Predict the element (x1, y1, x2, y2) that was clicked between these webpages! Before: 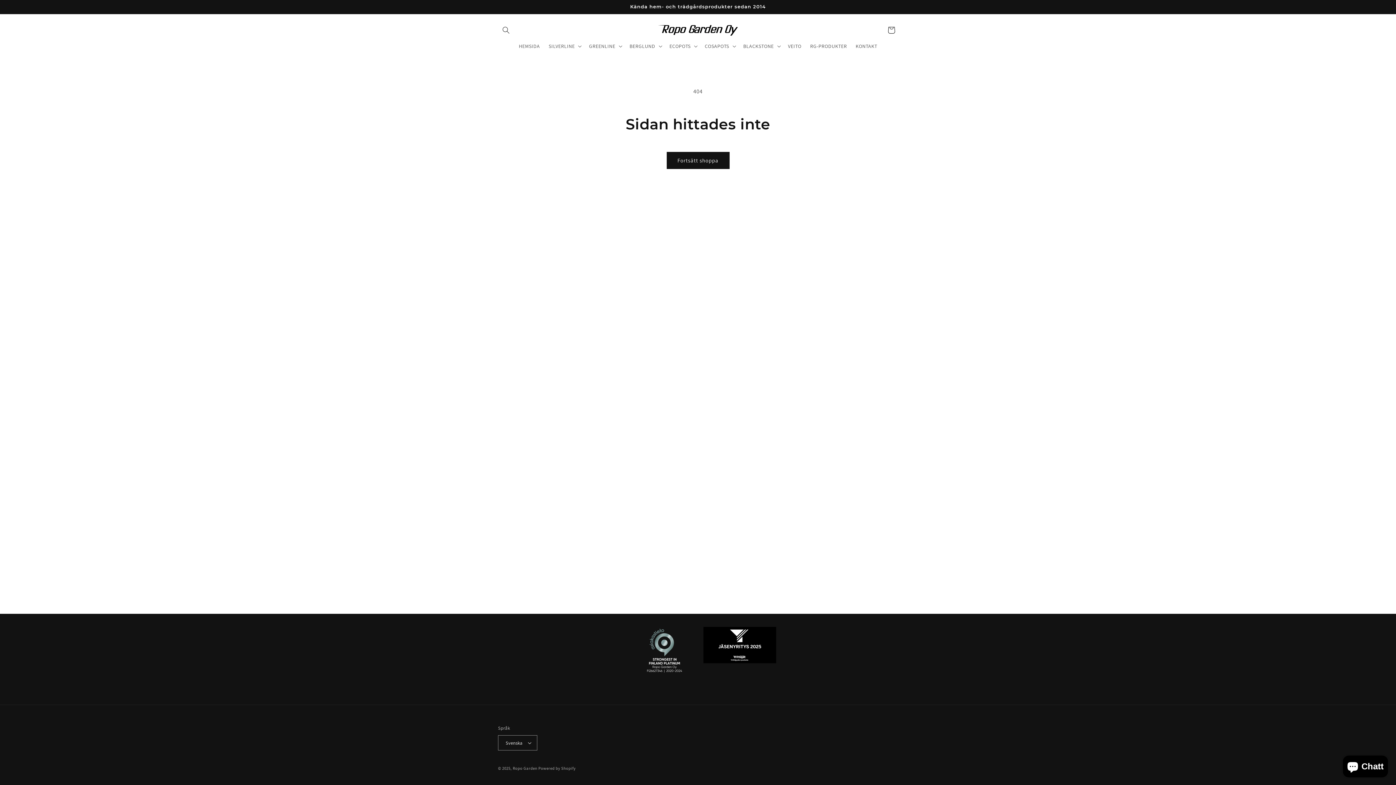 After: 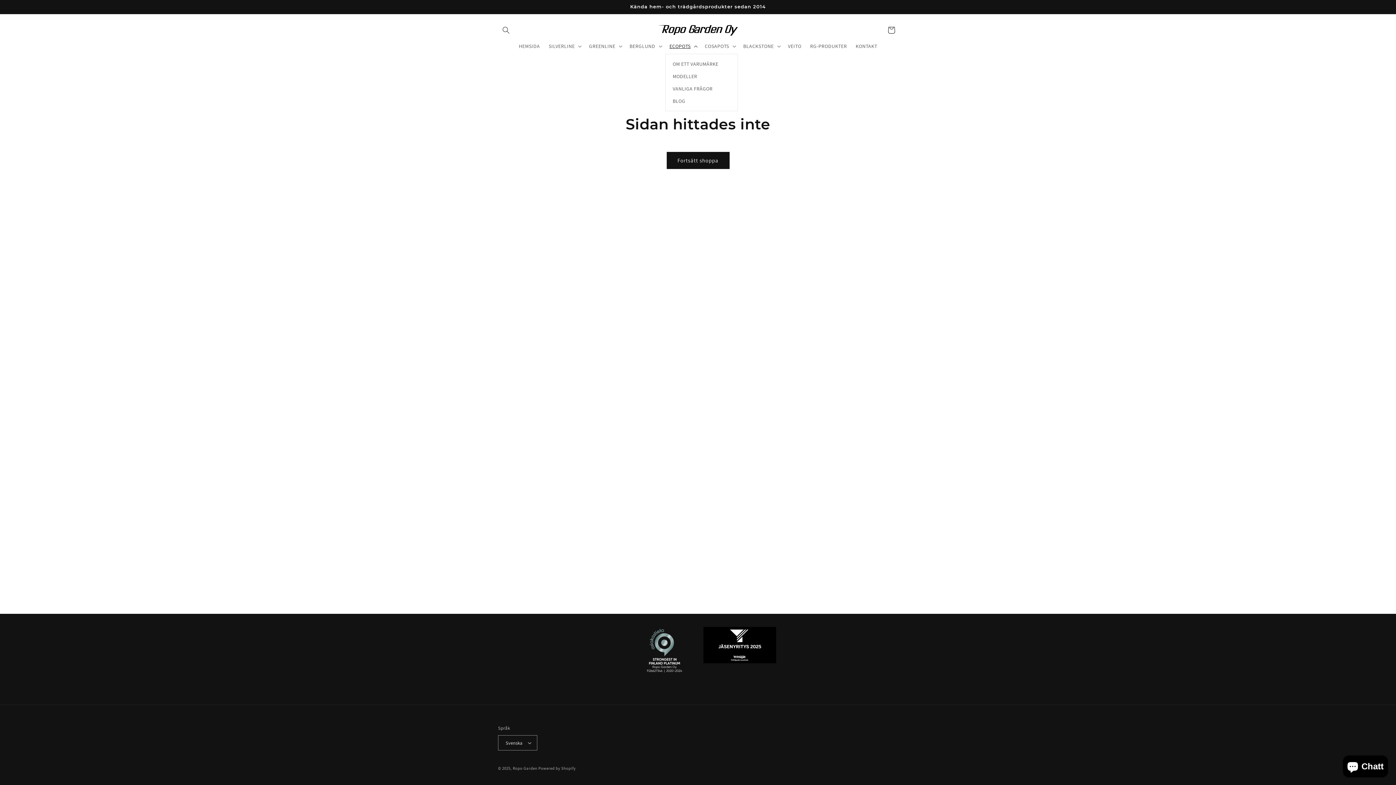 Action: bbox: (665, 38, 700, 53) label: ECOPOTS